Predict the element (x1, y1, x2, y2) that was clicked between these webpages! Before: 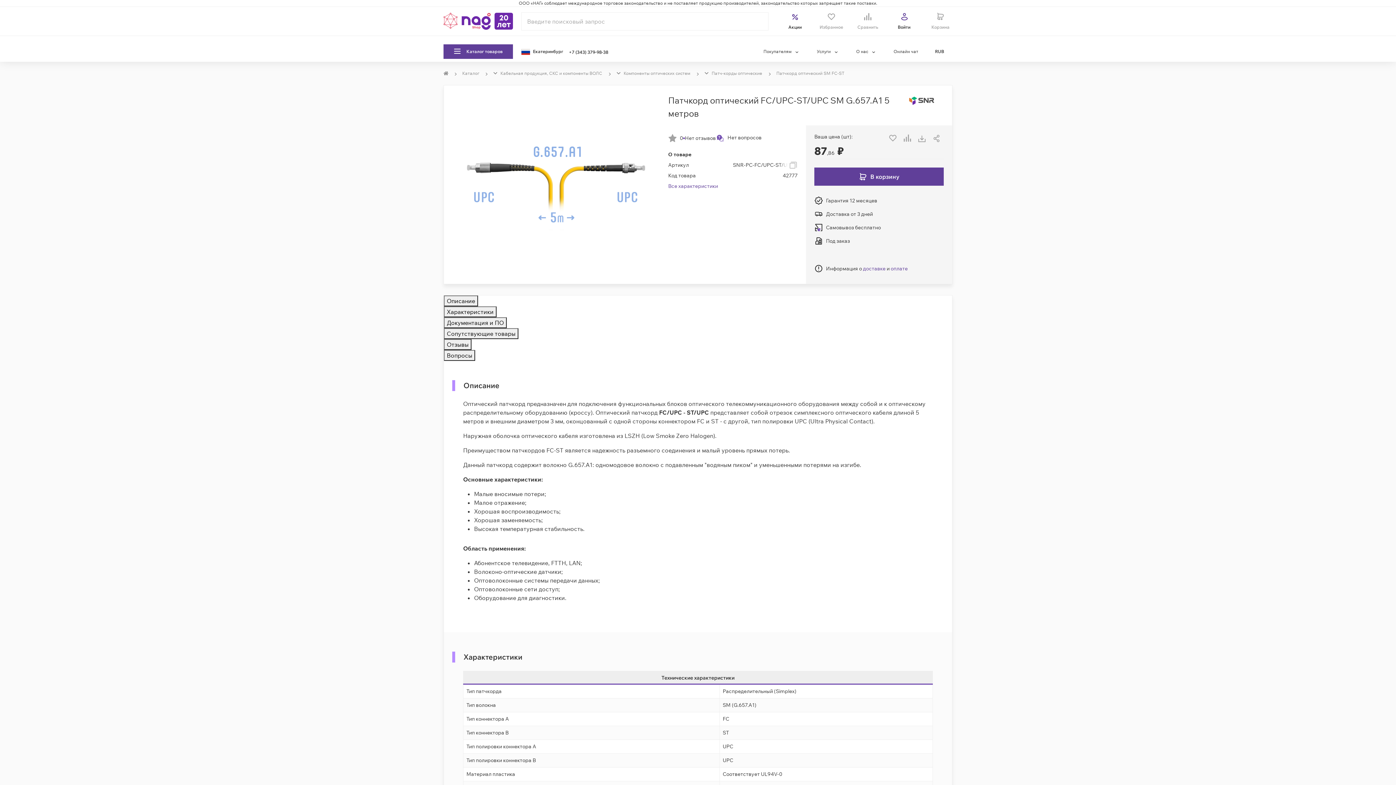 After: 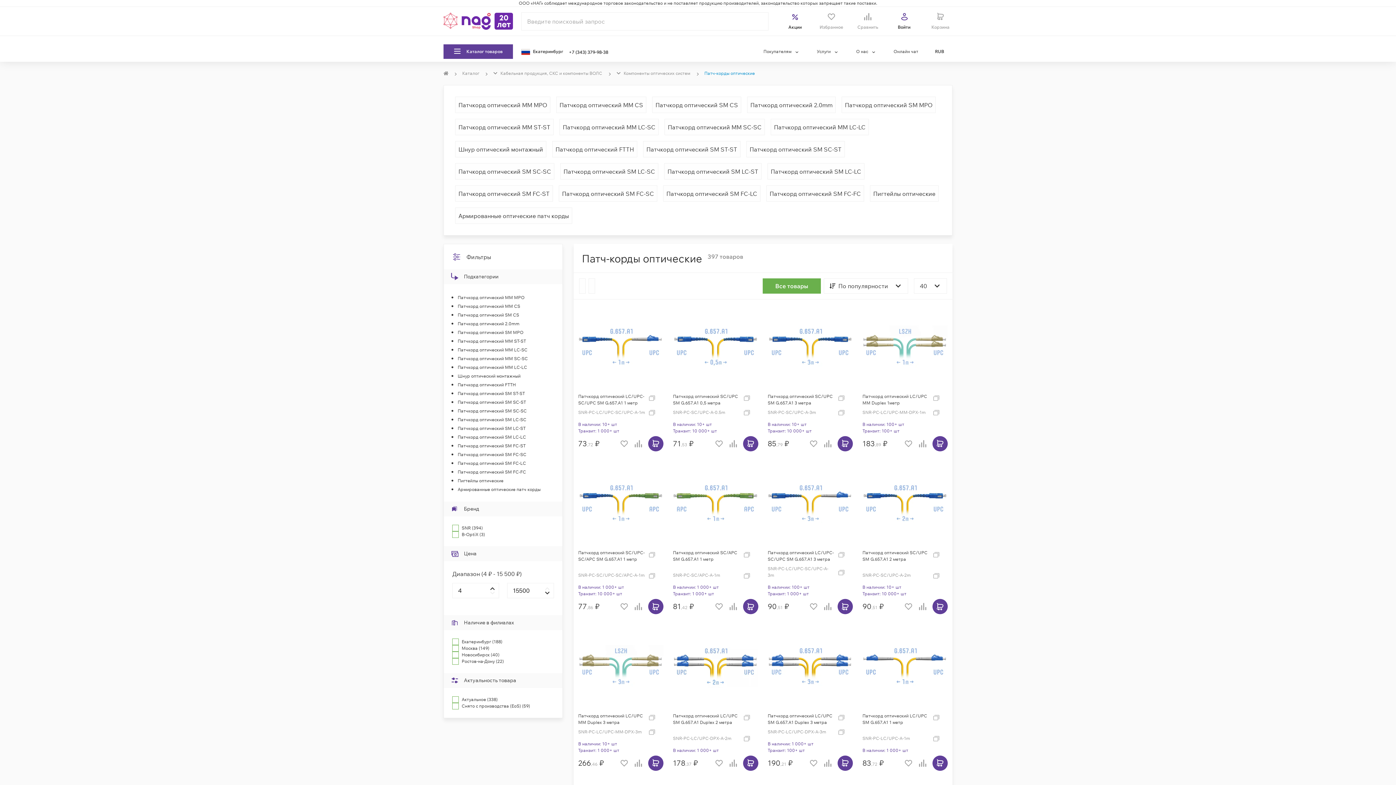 Action: label:  Патч-корды оптические bbox: (704, 70, 762, 76)